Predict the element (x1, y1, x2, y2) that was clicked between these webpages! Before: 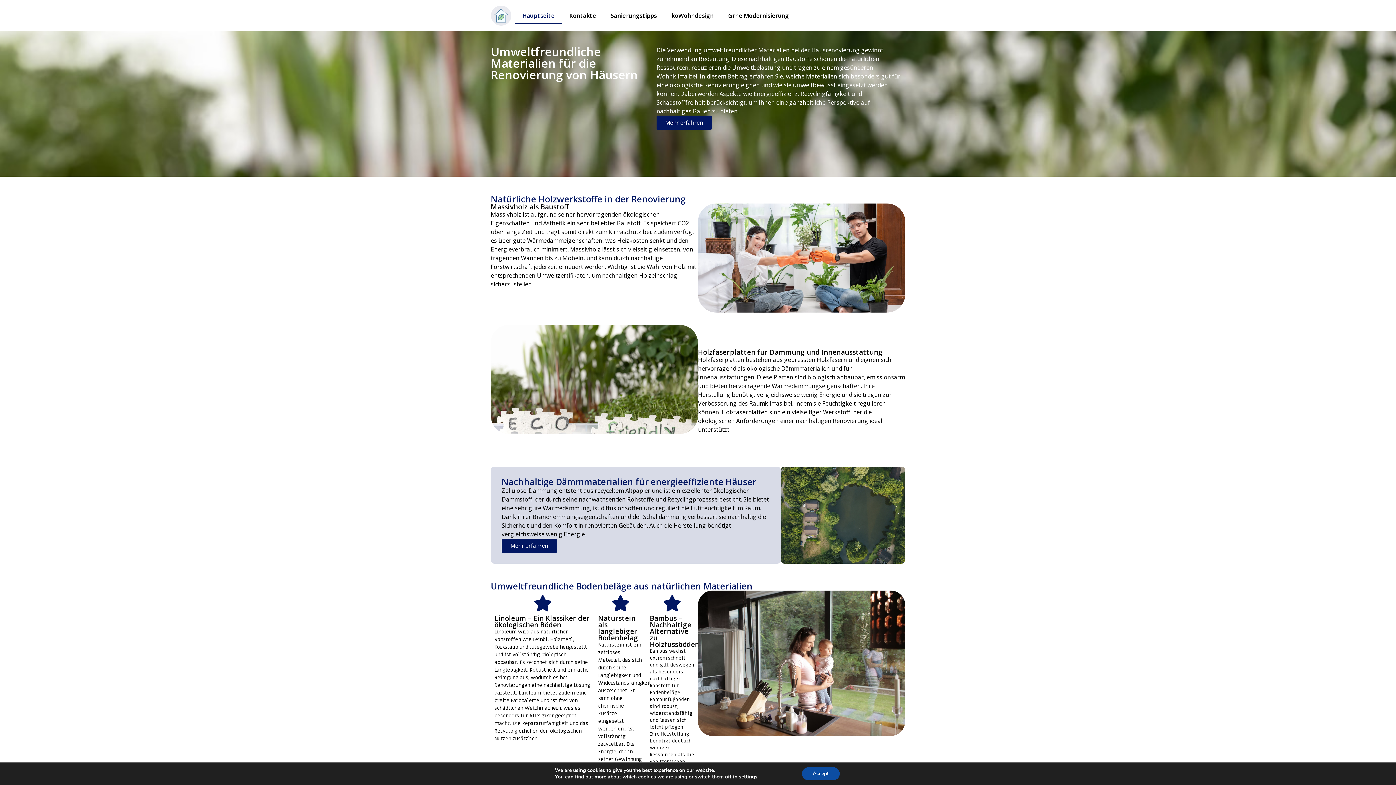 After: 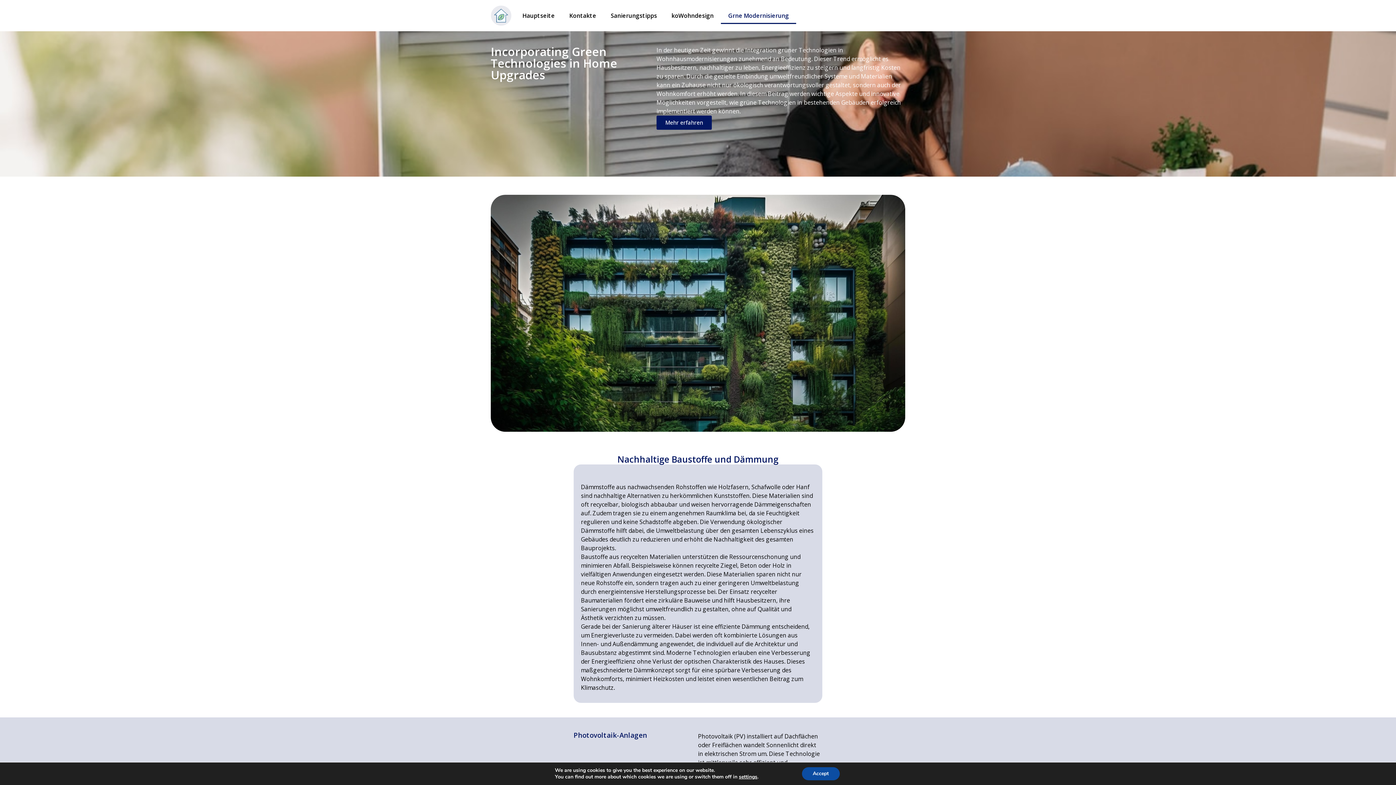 Action: label: Grne Modernisierung bbox: (721, 7, 796, 24)